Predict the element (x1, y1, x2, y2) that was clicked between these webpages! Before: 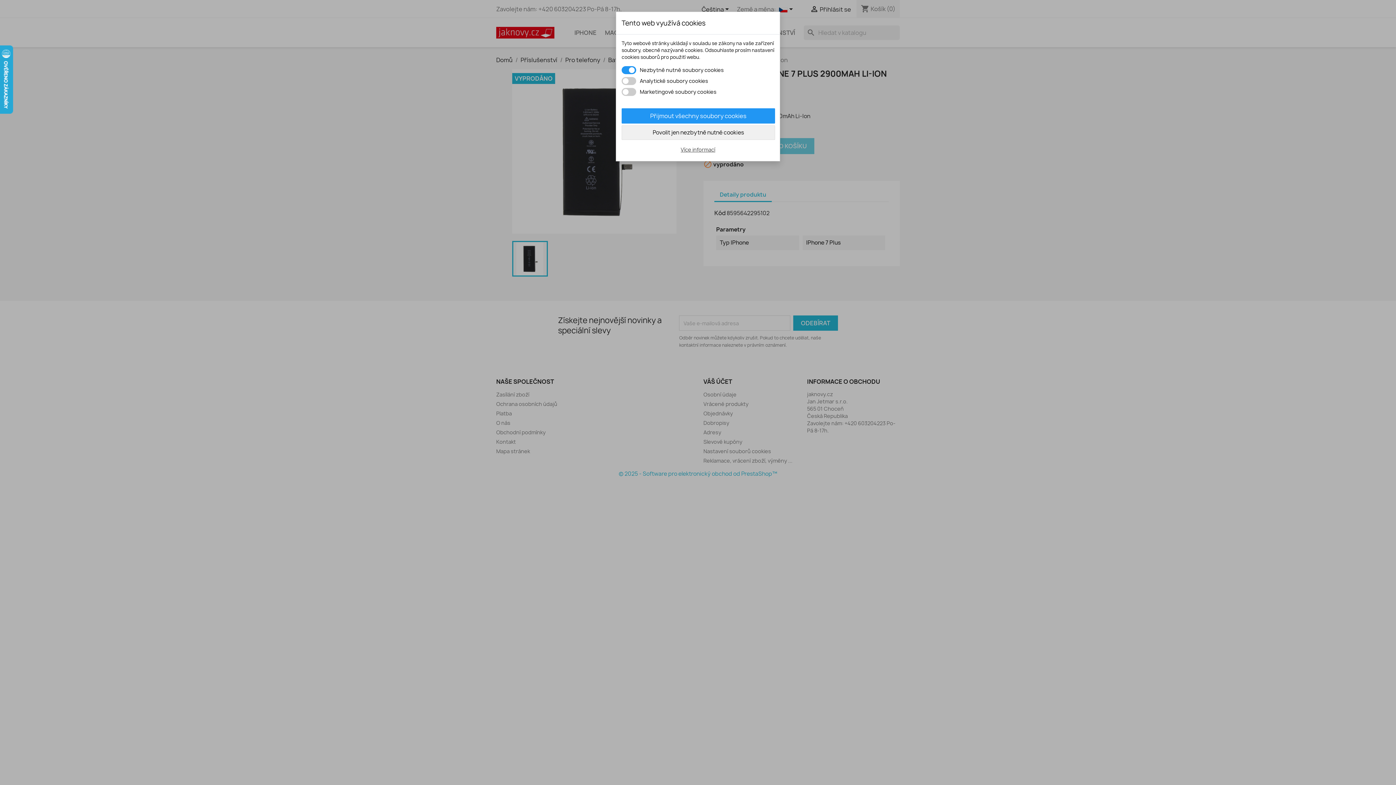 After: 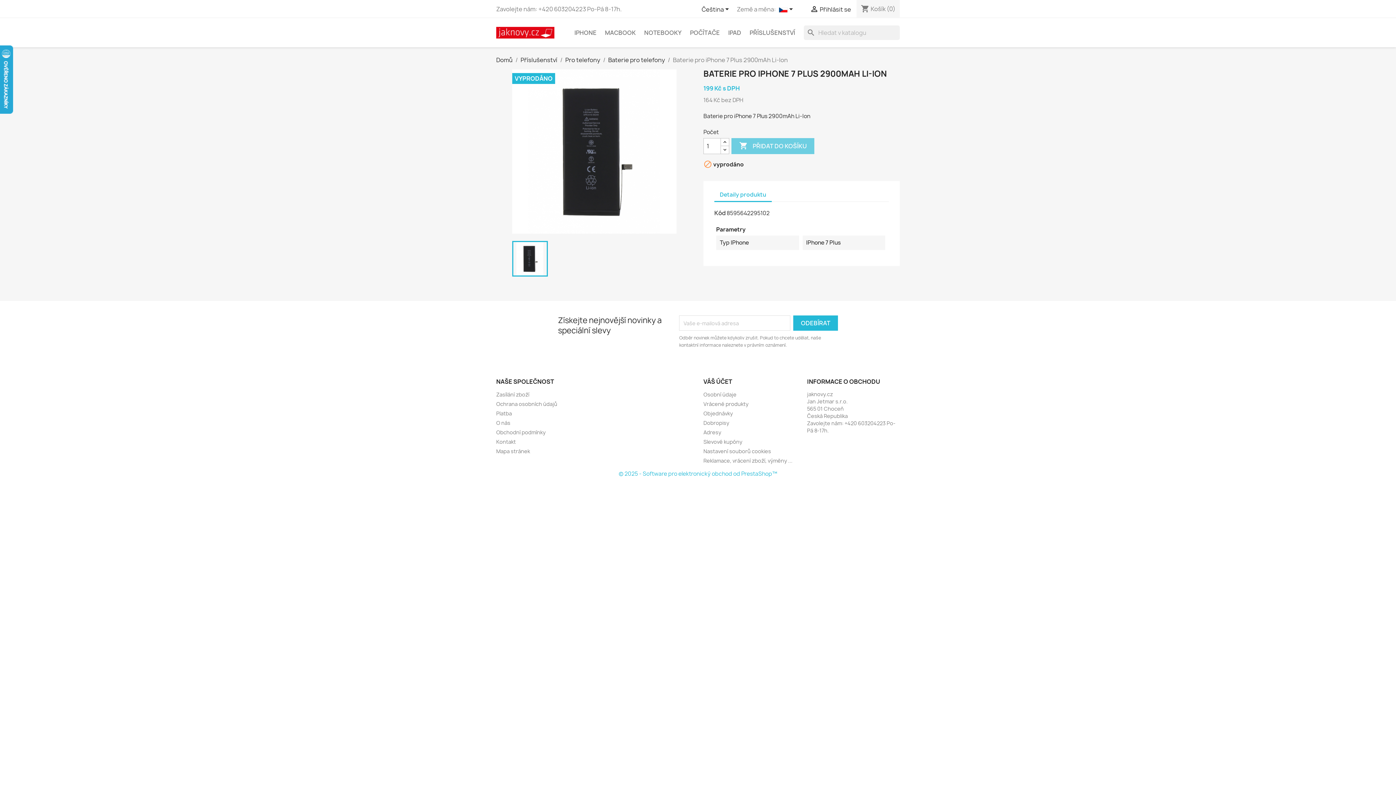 Action: label: Přijmout všechny soubory cookies bbox: (621, 108, 775, 123)